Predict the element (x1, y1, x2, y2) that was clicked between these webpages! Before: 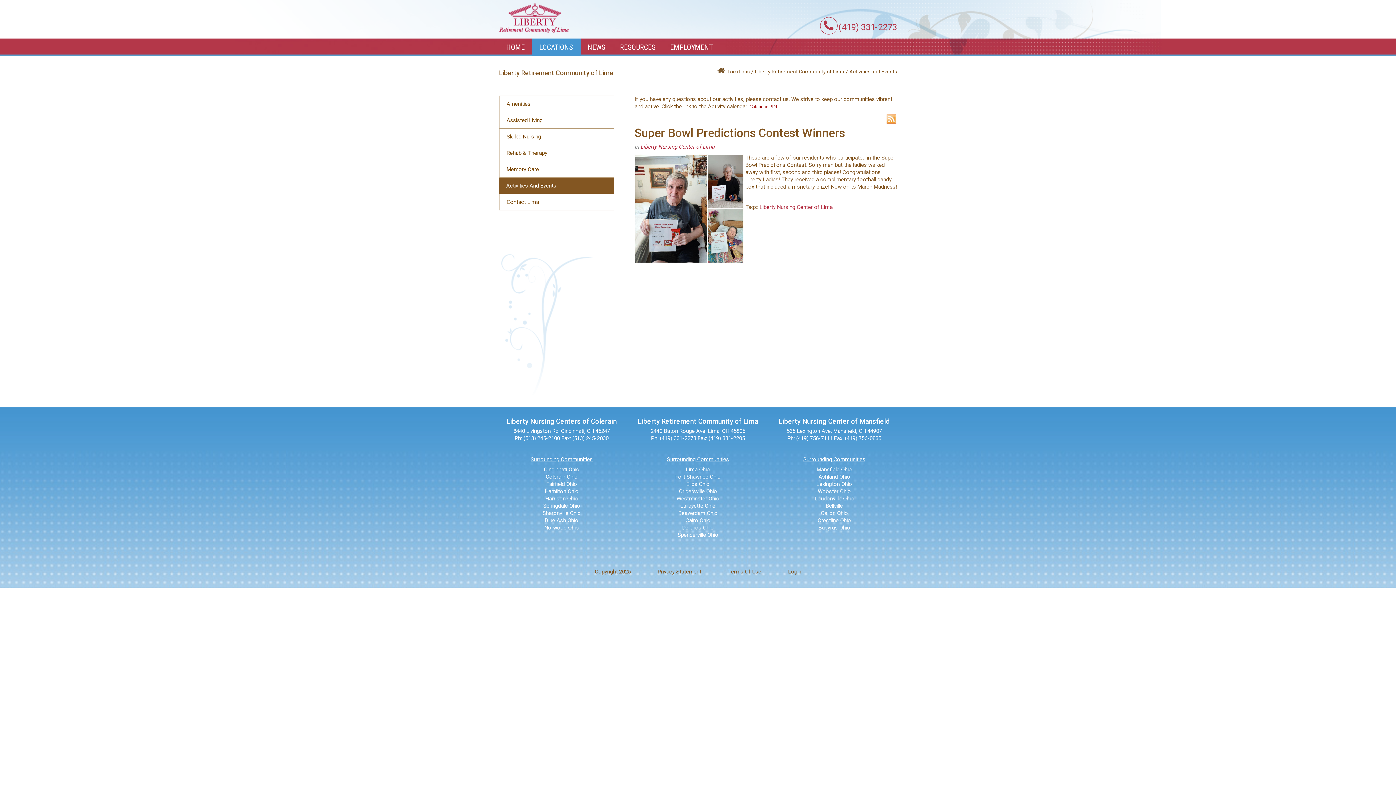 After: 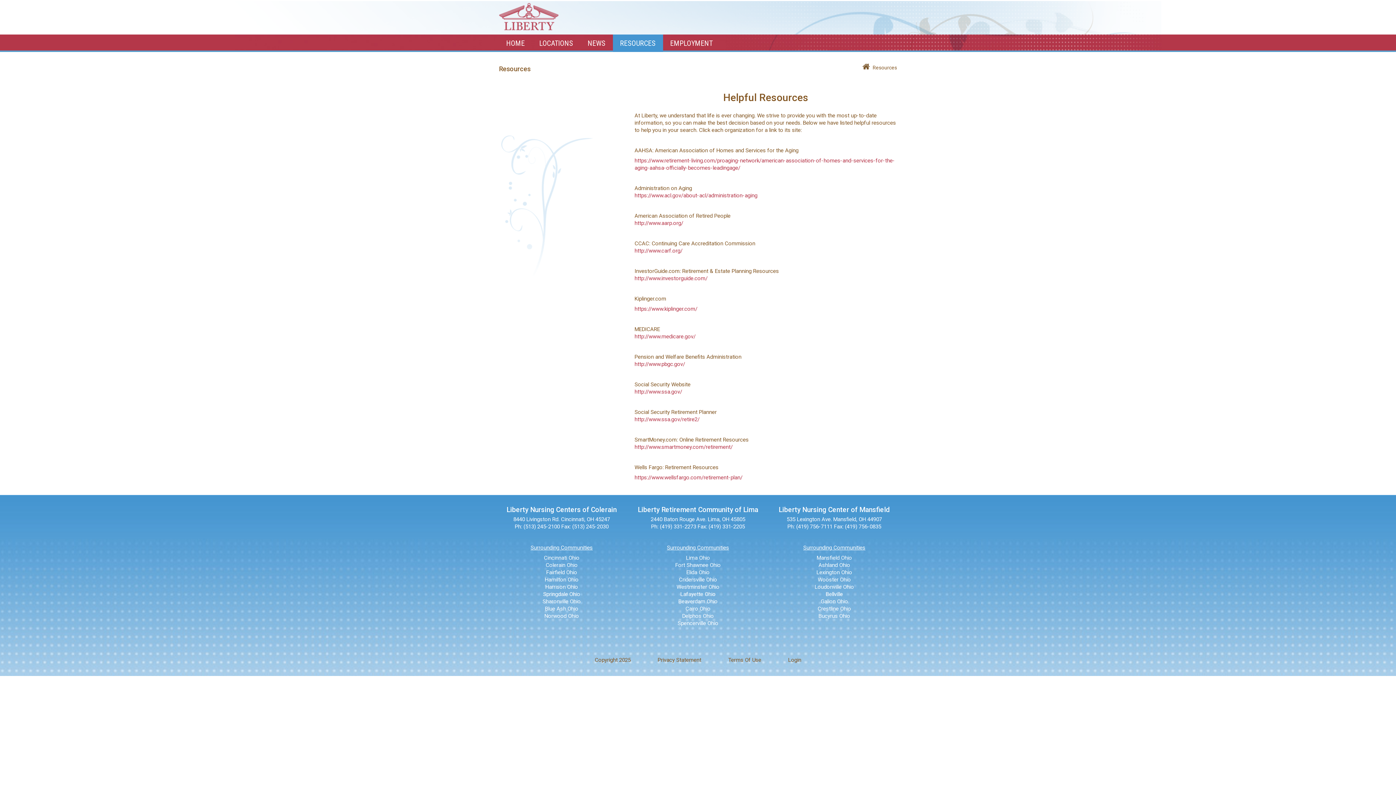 Action: bbox: (612, 38, 663, 56) label: RESOURCES